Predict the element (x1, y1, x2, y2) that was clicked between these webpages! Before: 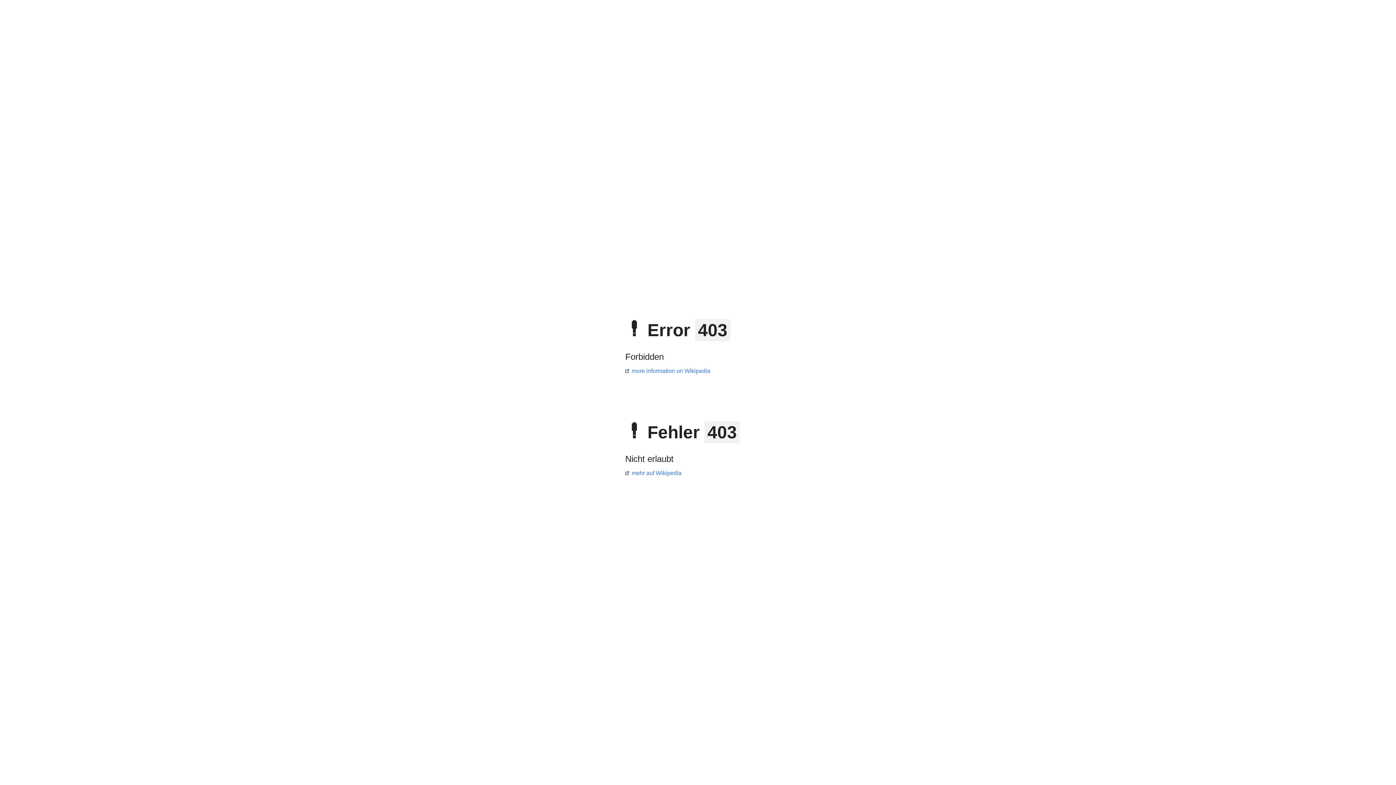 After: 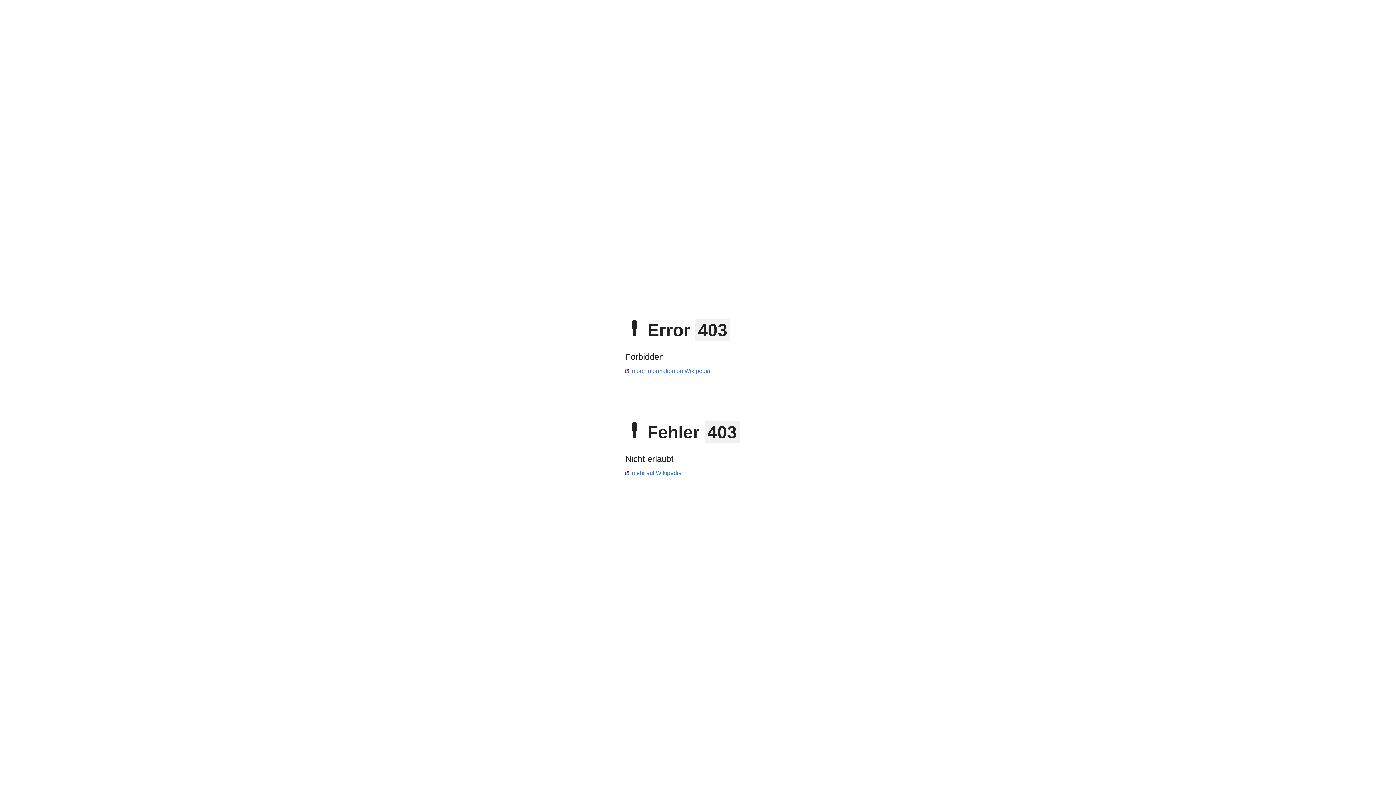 Action: bbox: (625, 470, 681, 476) label: mehr auf Wikipedia